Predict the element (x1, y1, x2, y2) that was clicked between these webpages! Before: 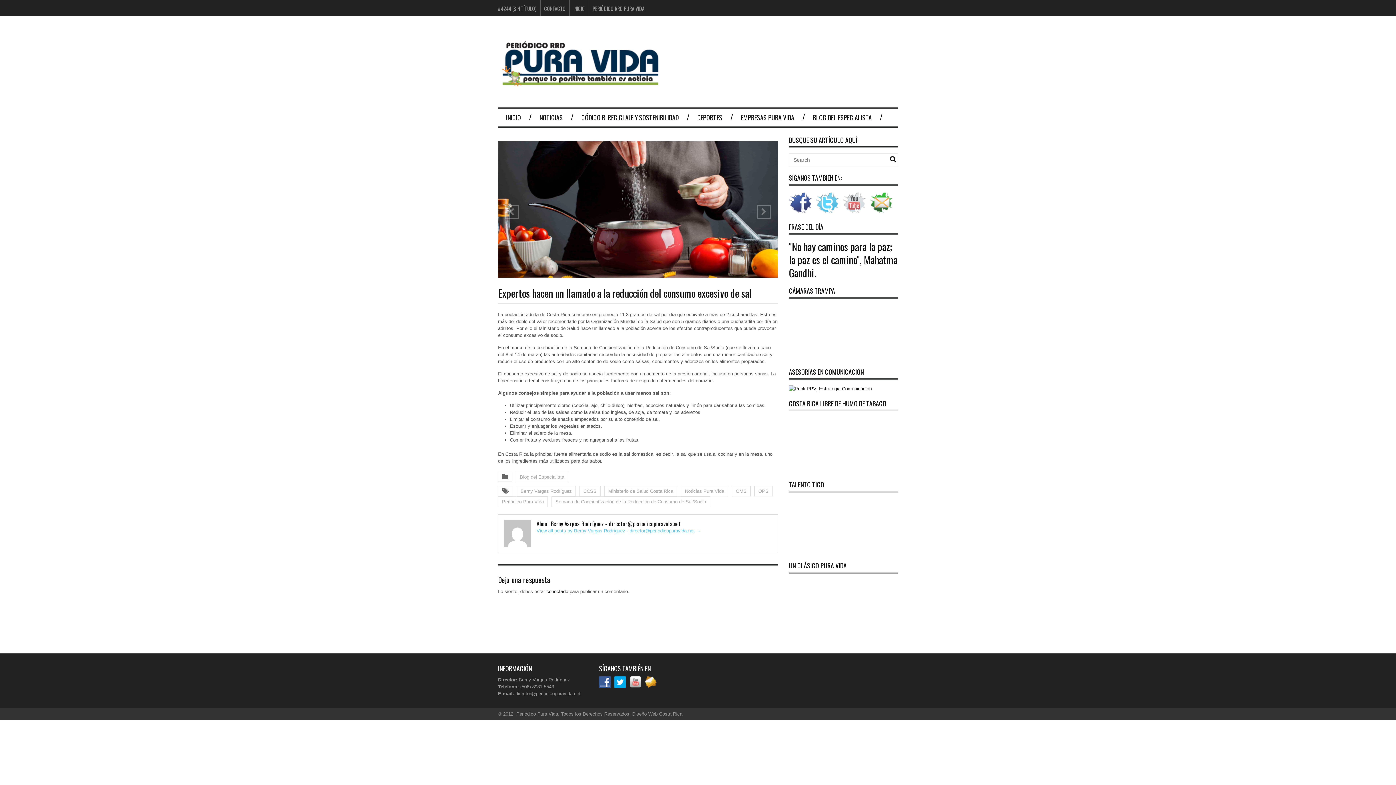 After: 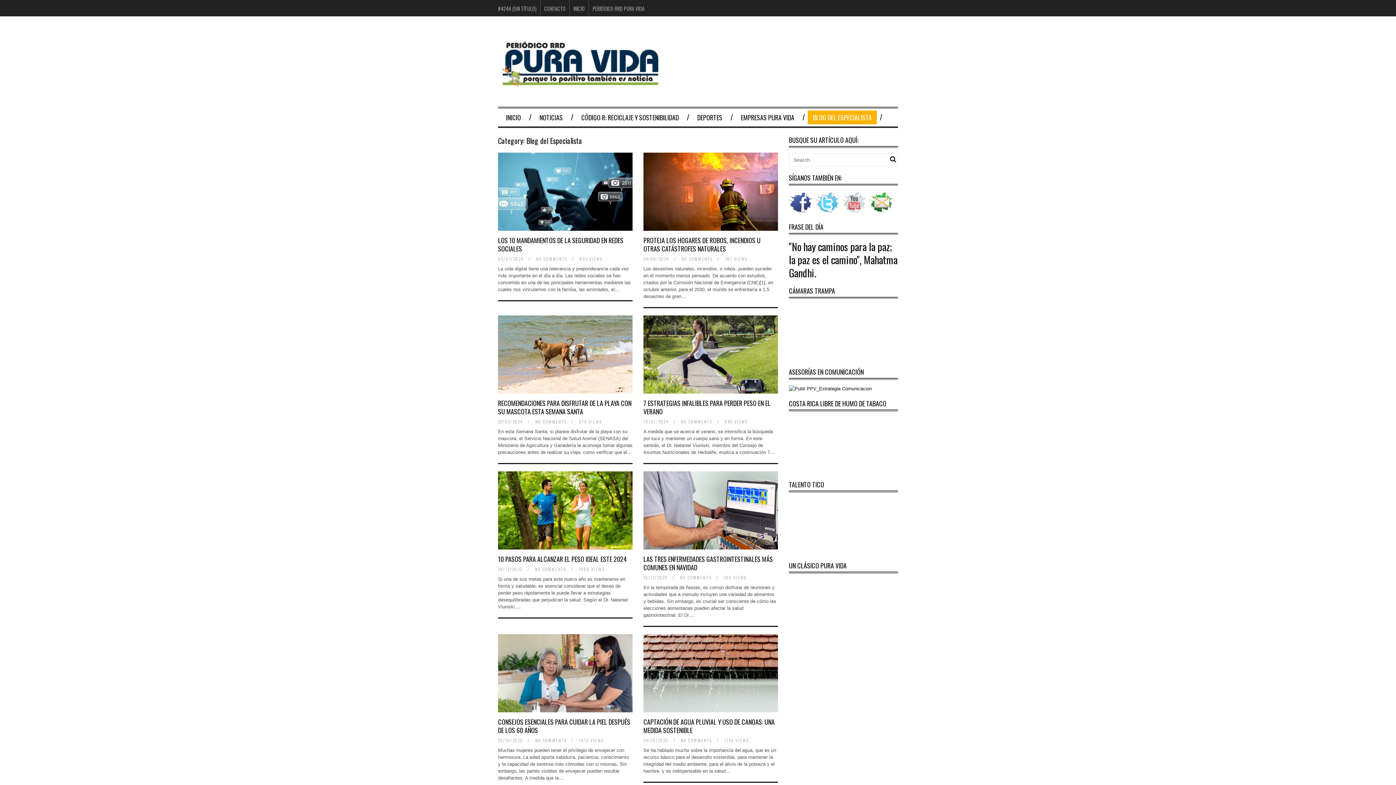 Action: label: Blog del Especialista bbox: (516, 471, 568, 482)